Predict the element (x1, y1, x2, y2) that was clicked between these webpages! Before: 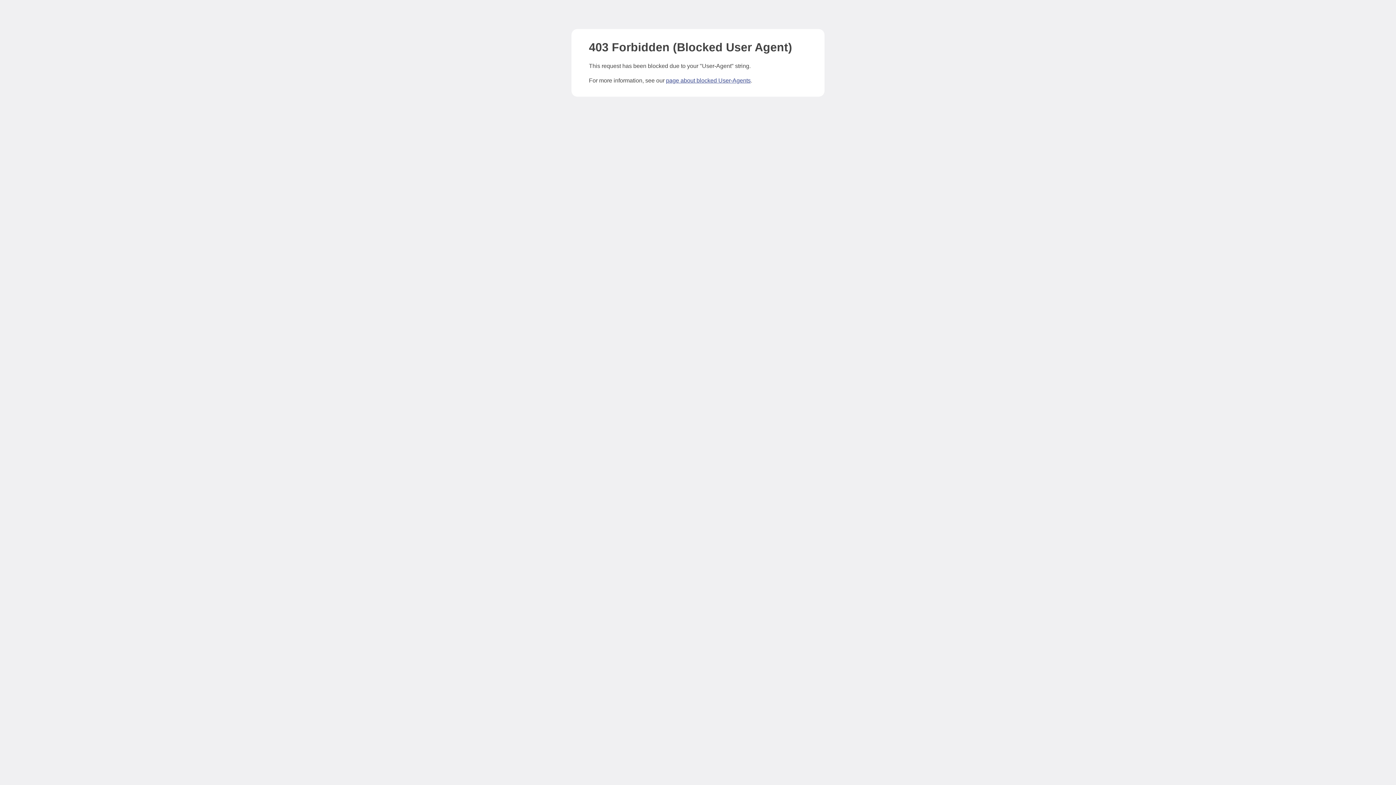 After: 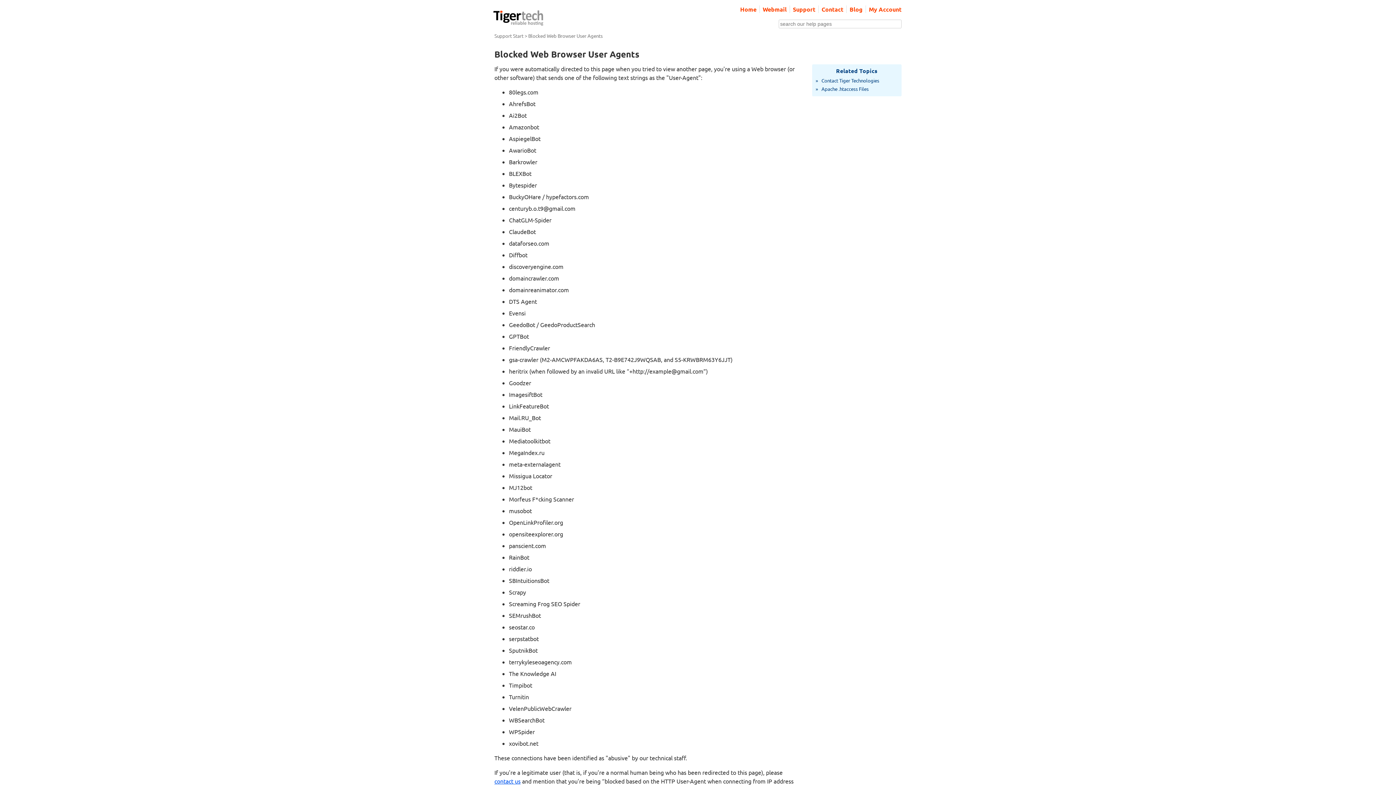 Action: label: page about blocked User-Agents bbox: (666, 77, 750, 83)